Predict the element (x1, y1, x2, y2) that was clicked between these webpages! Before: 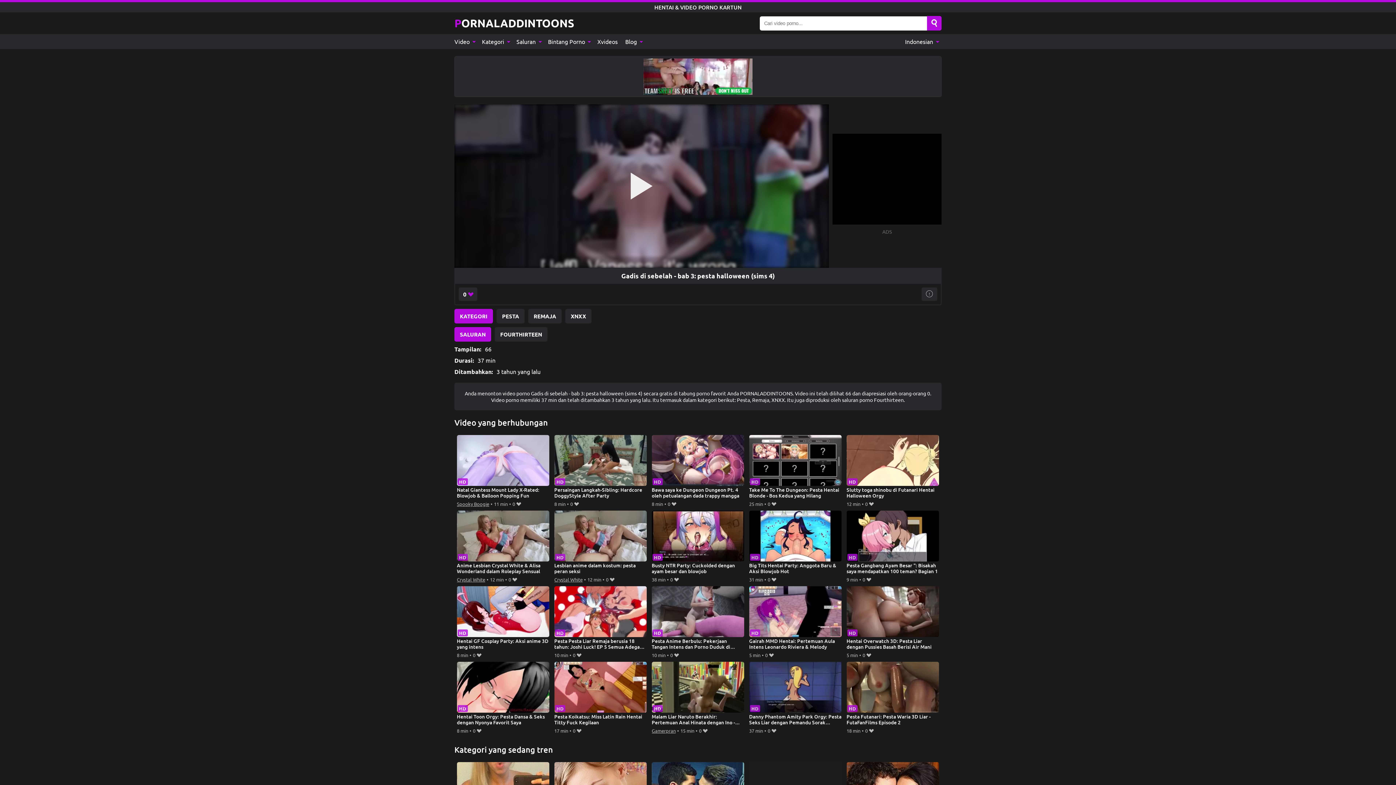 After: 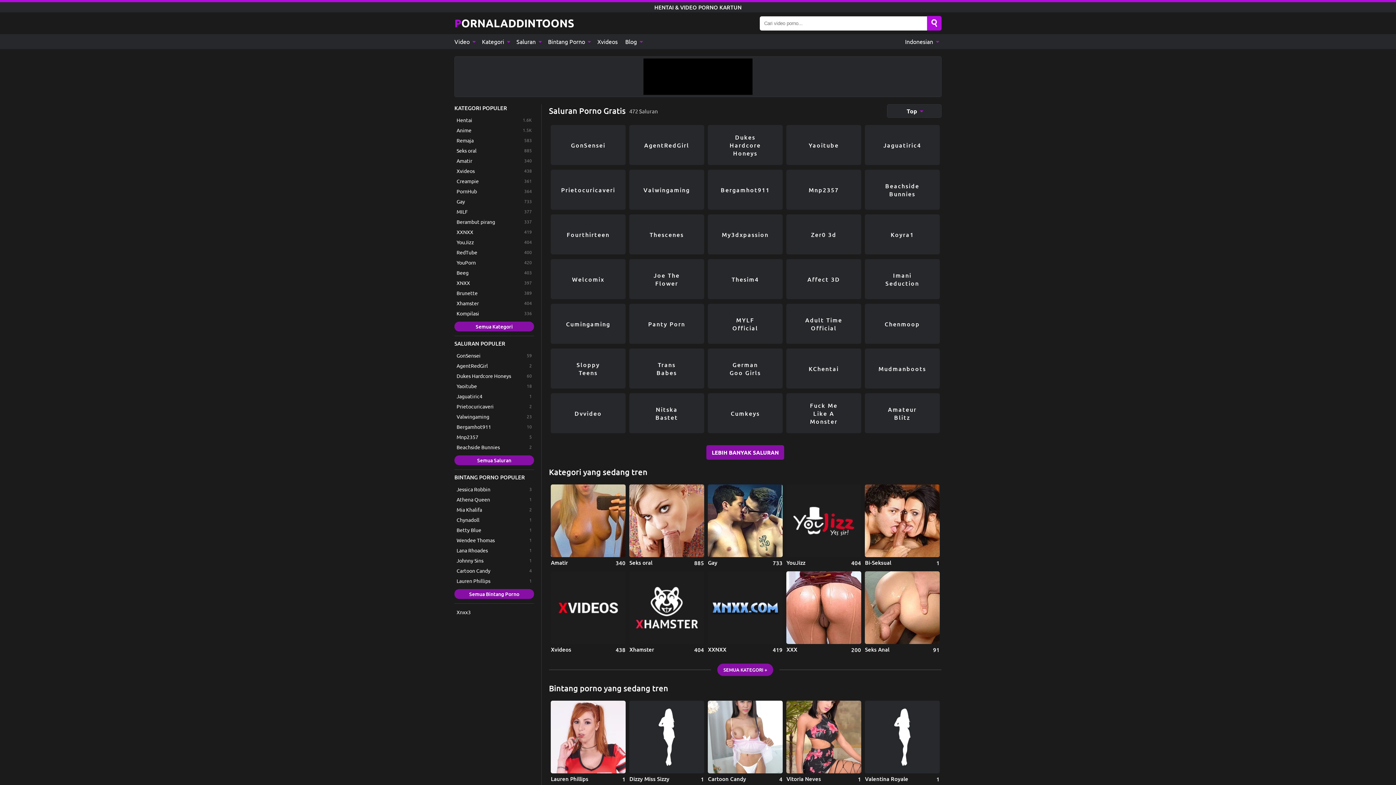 Action: bbox: (512, 34, 544, 49) label: Saluran 